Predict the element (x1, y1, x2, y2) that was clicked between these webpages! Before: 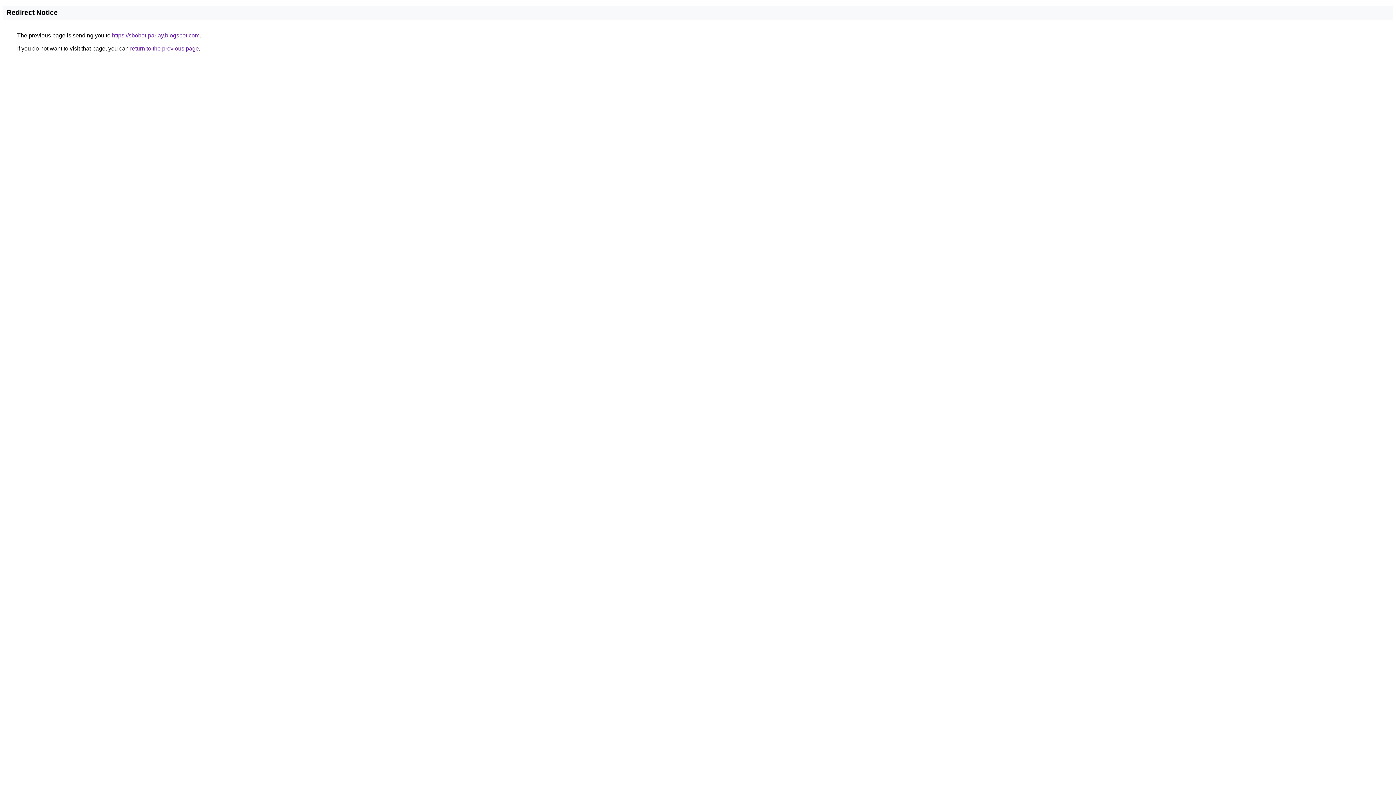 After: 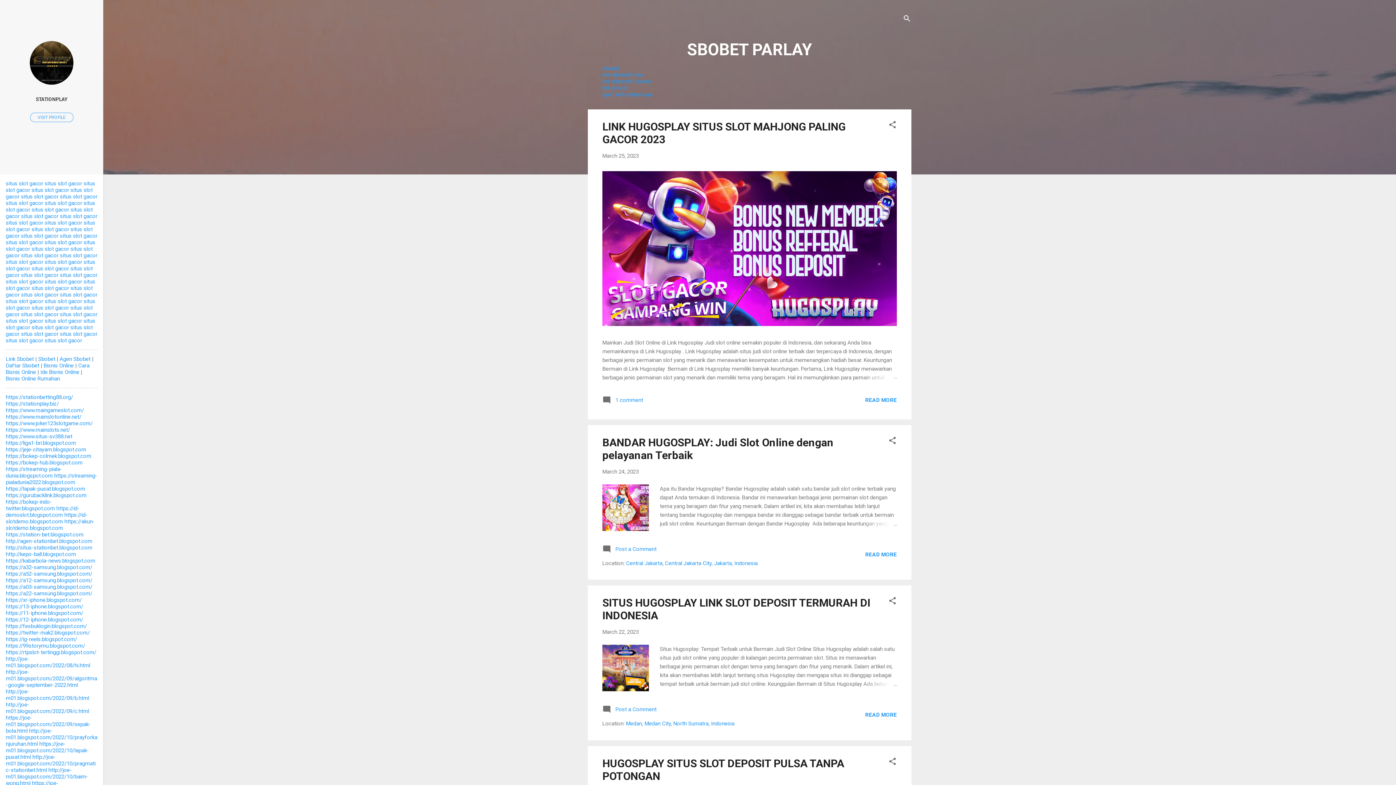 Action: label: https://sbobet-parlay.blogspot.com bbox: (112, 32, 199, 38)